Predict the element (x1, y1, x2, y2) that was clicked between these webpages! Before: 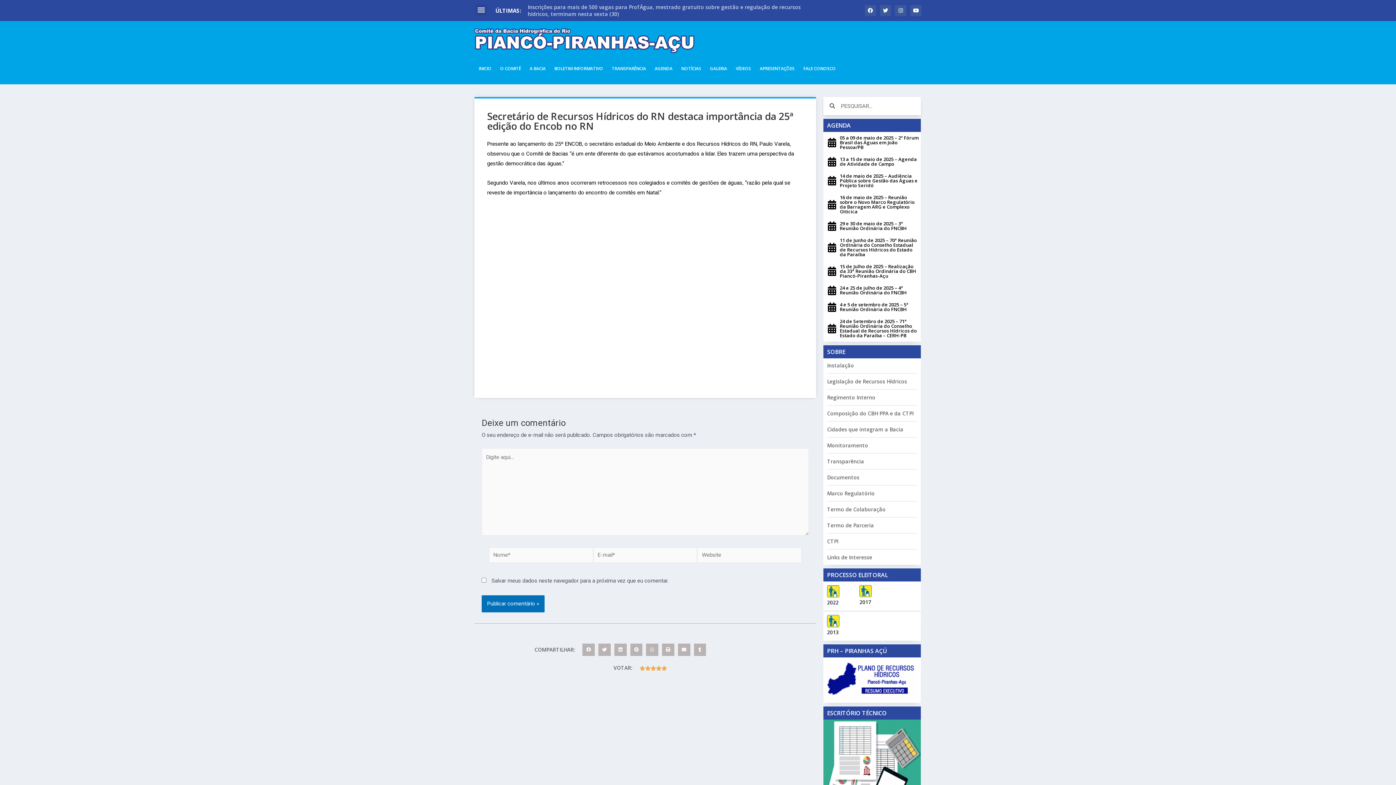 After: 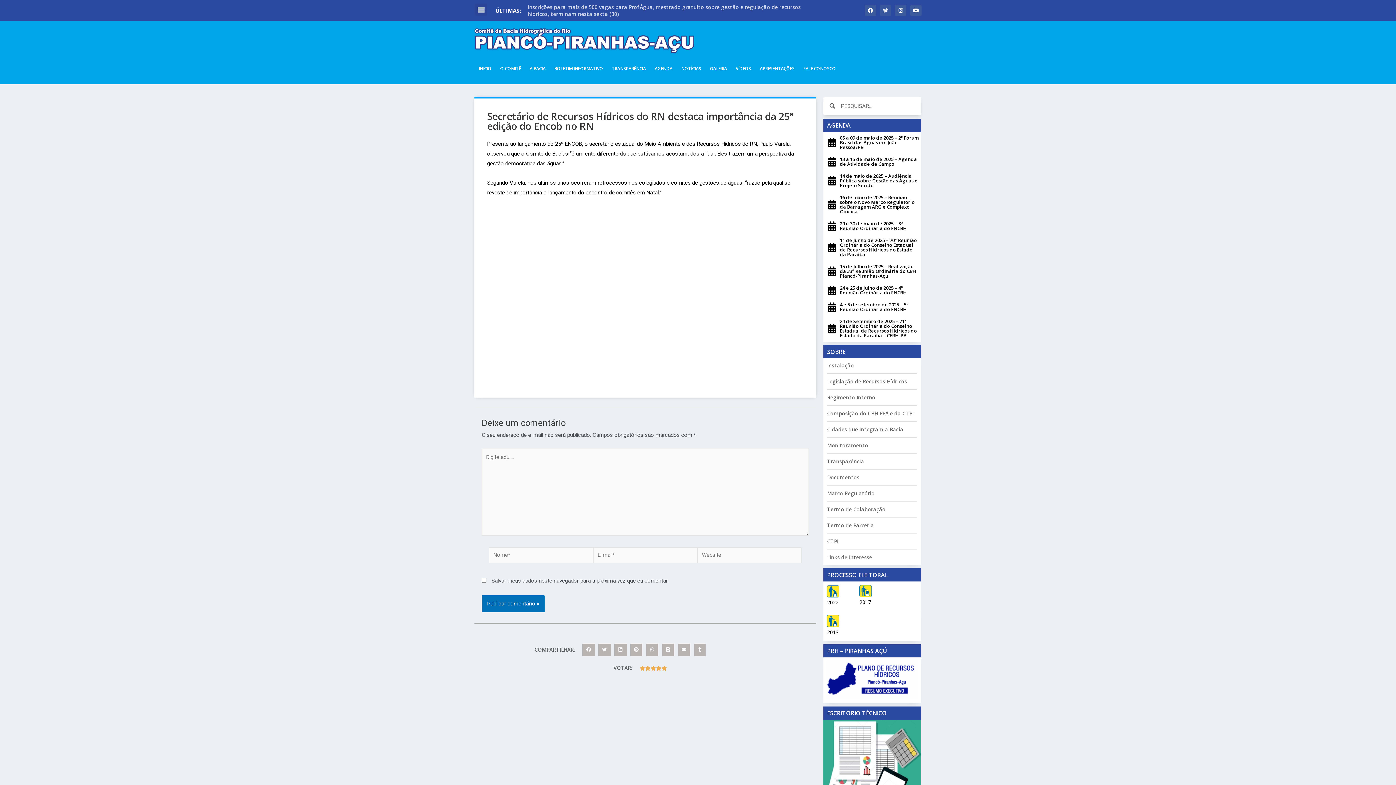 Action: label: Twitter bbox: (880, 4, 891, 16)